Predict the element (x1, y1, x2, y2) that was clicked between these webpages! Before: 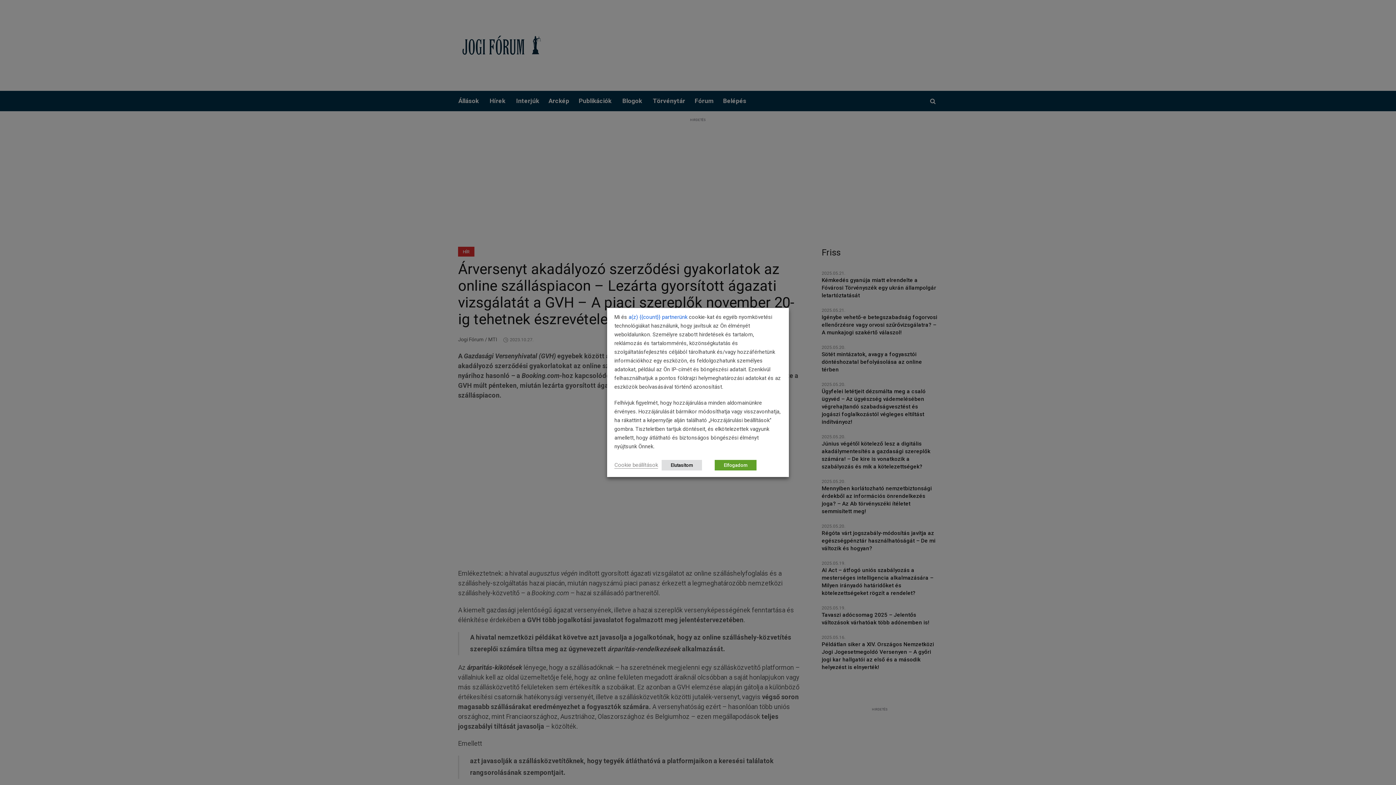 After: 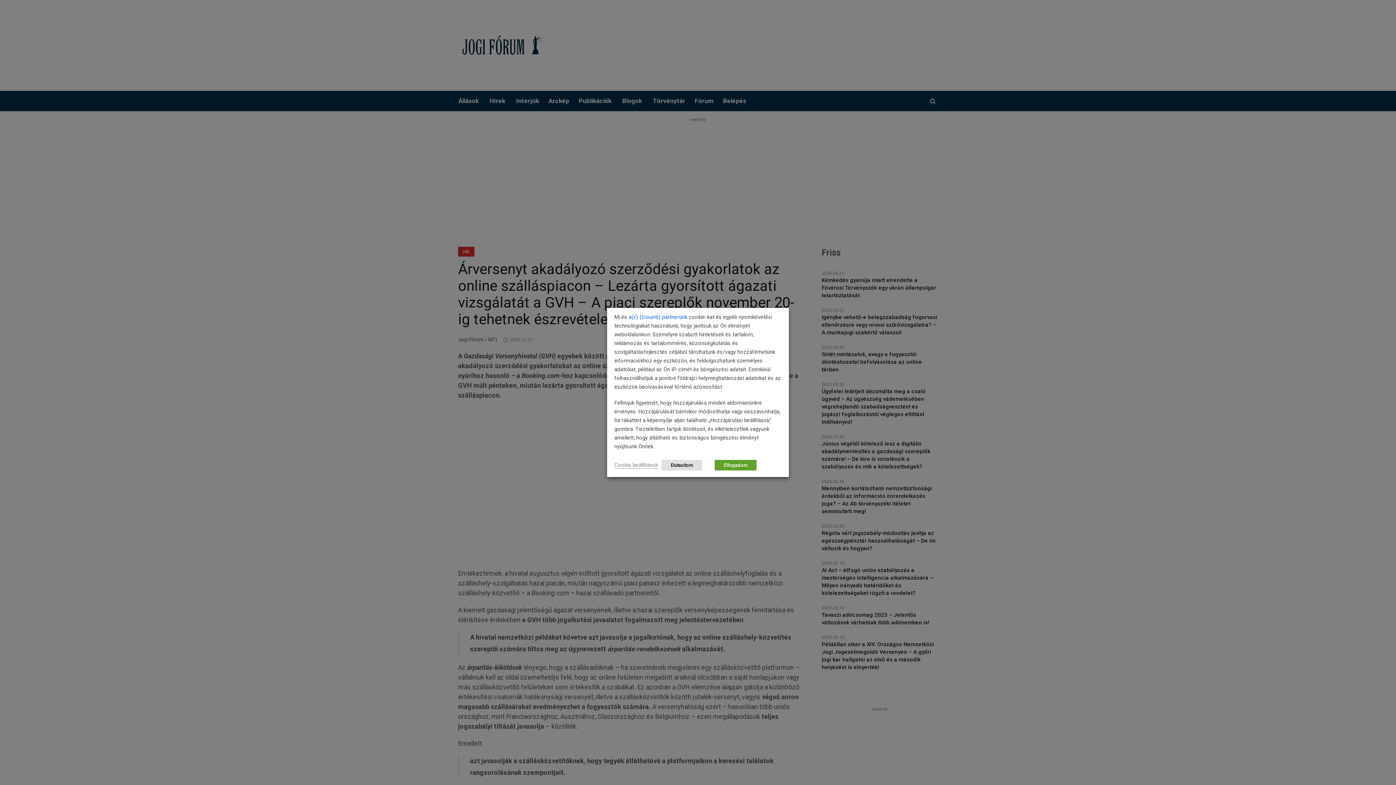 Action: bbox: (628, 312, 687, 321) label: a(z) {{count}} partnerünk